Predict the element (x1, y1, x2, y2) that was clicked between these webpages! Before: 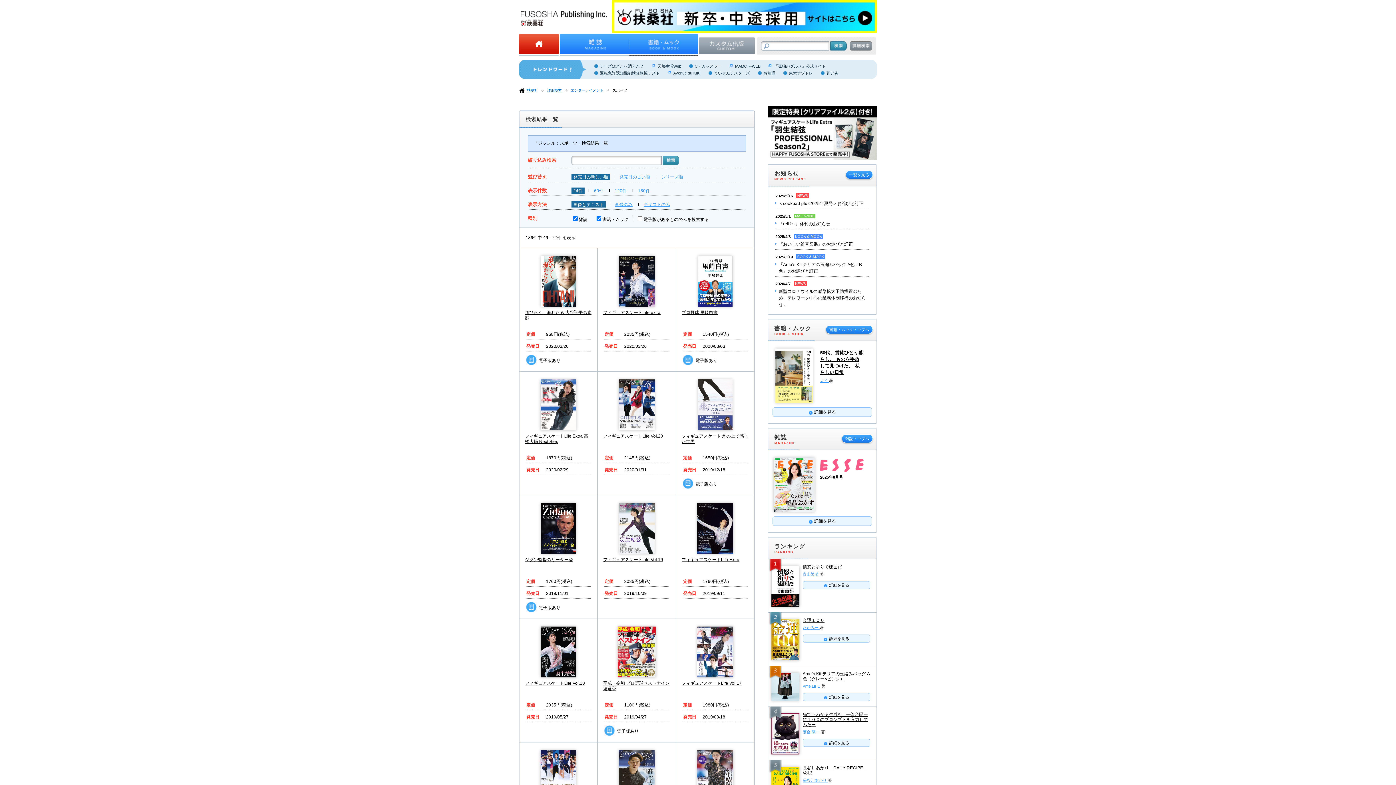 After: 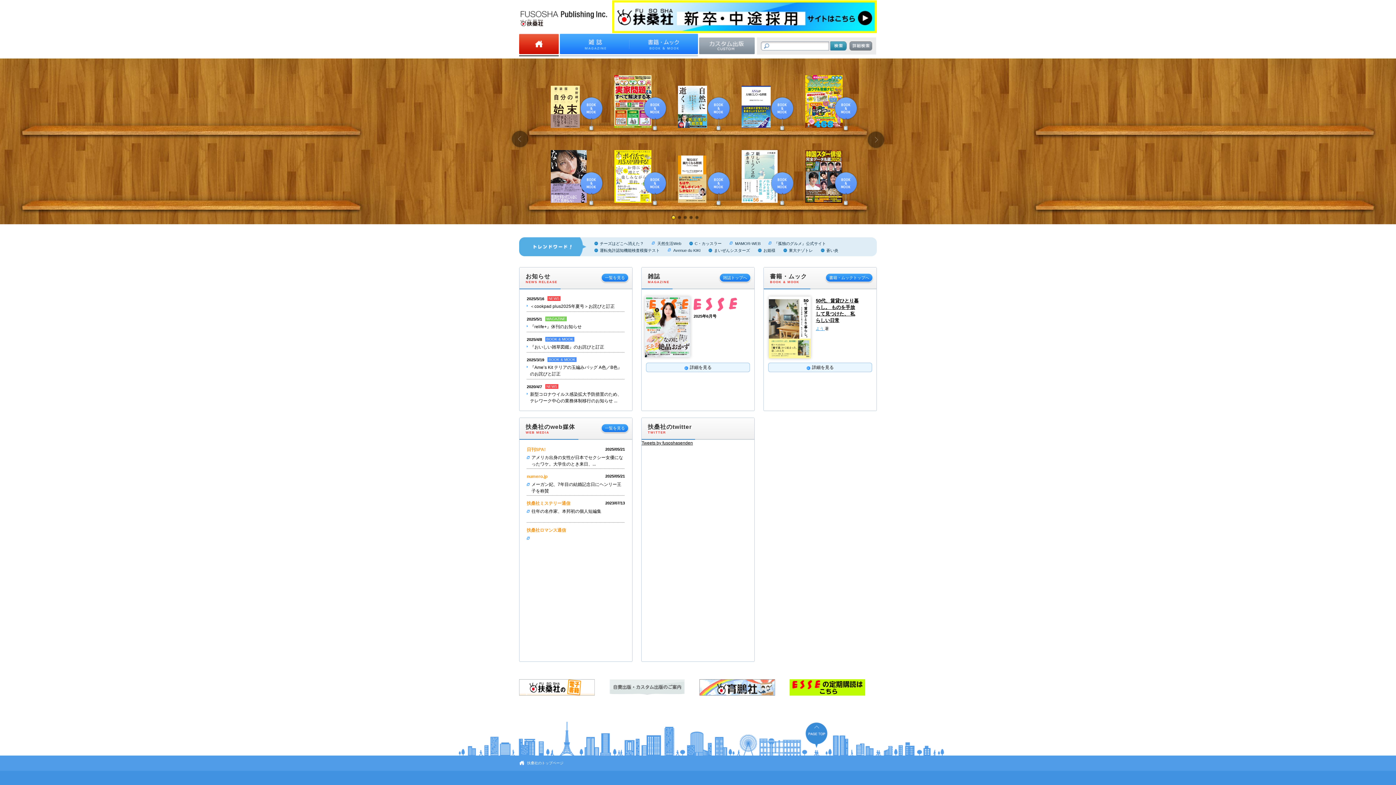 Action: bbox: (519, 33, 558, 54)